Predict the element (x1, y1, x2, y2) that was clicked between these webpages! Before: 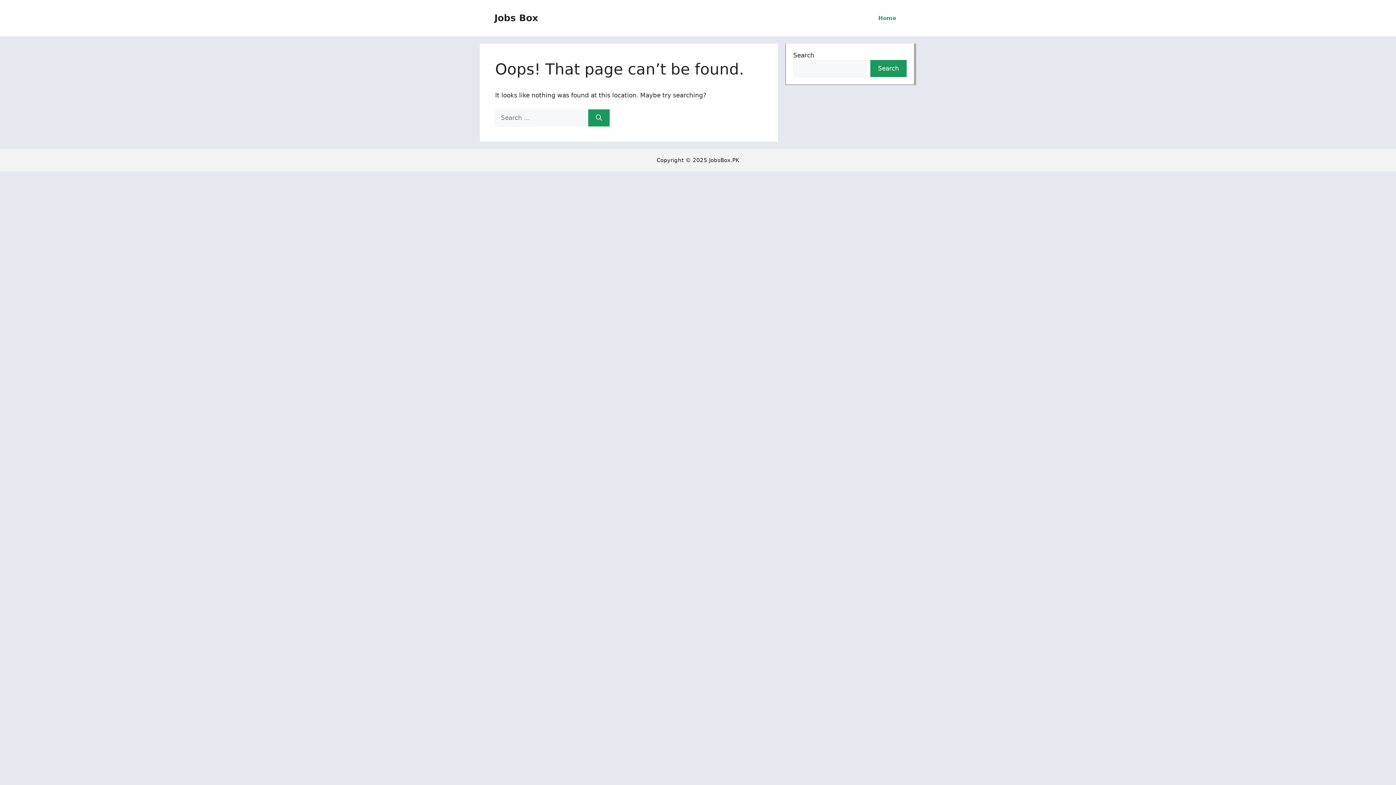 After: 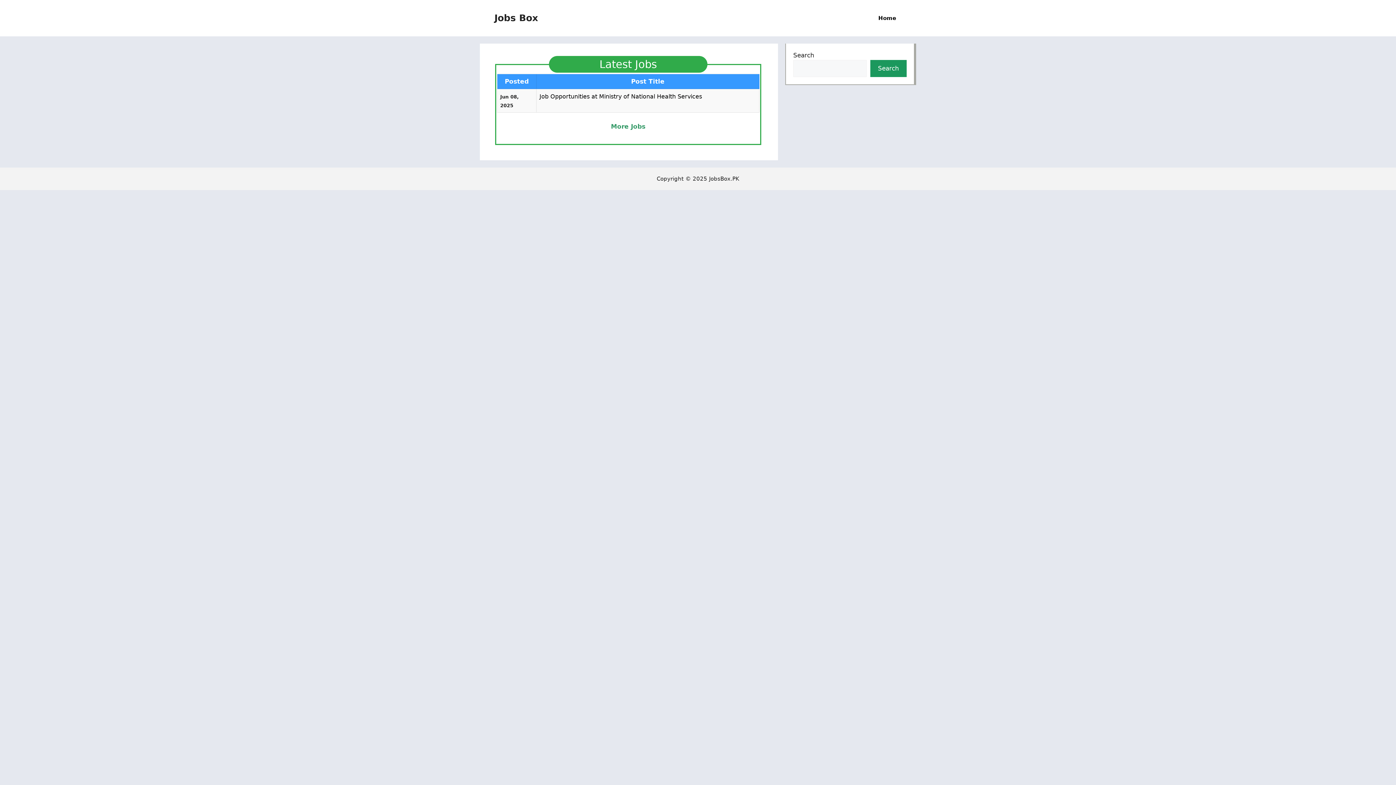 Action: label: Home bbox: (873, 7, 901, 29)